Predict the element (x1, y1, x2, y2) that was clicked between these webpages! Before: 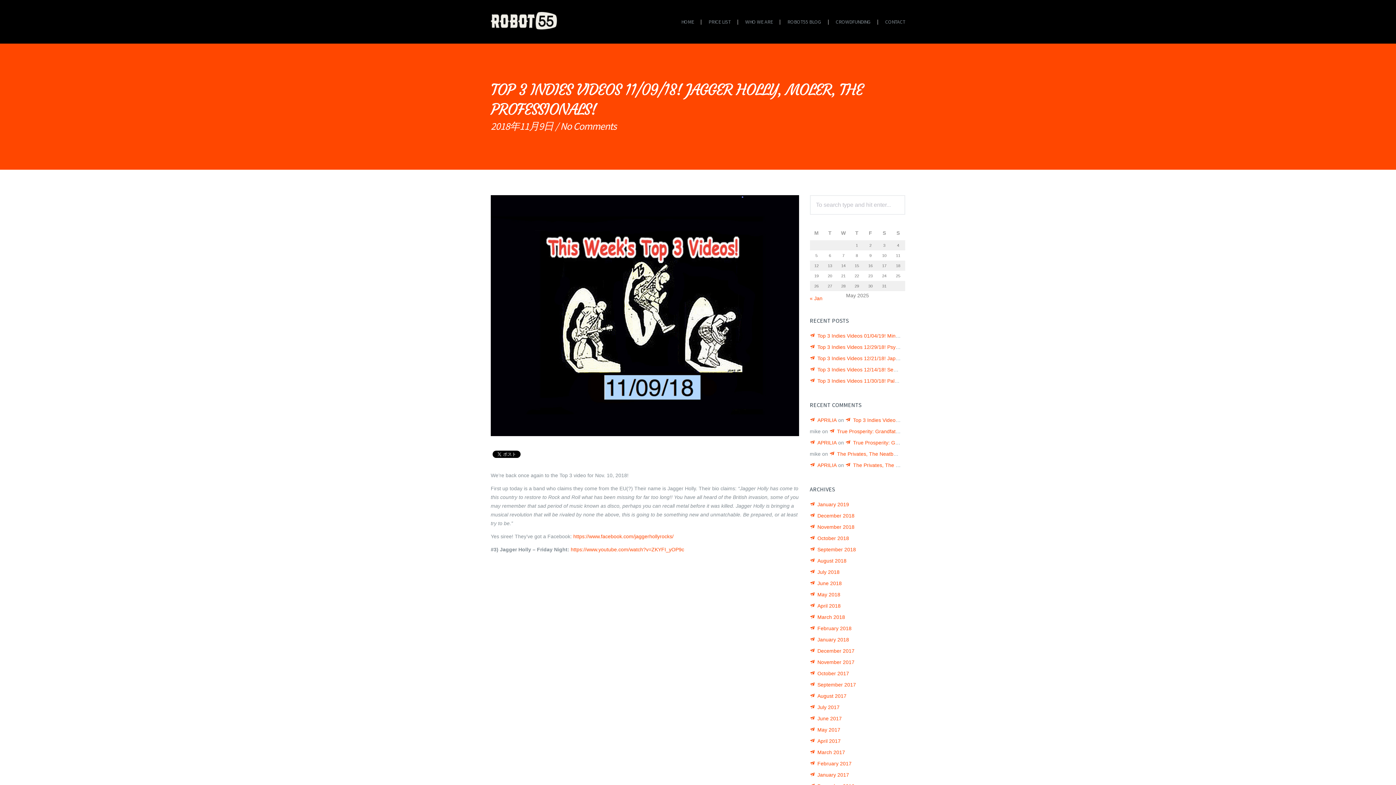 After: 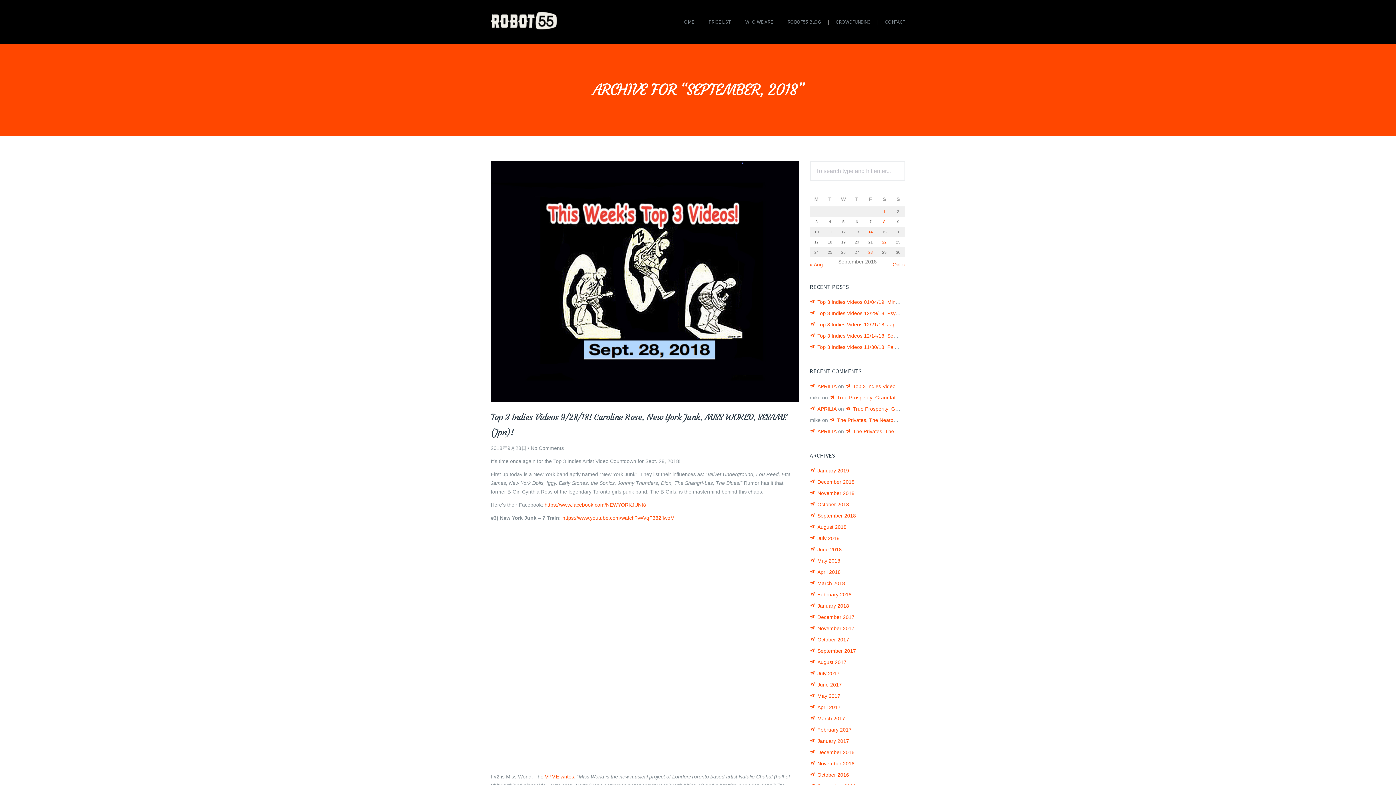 Action: bbox: (810, 546, 856, 552) label: September 2018